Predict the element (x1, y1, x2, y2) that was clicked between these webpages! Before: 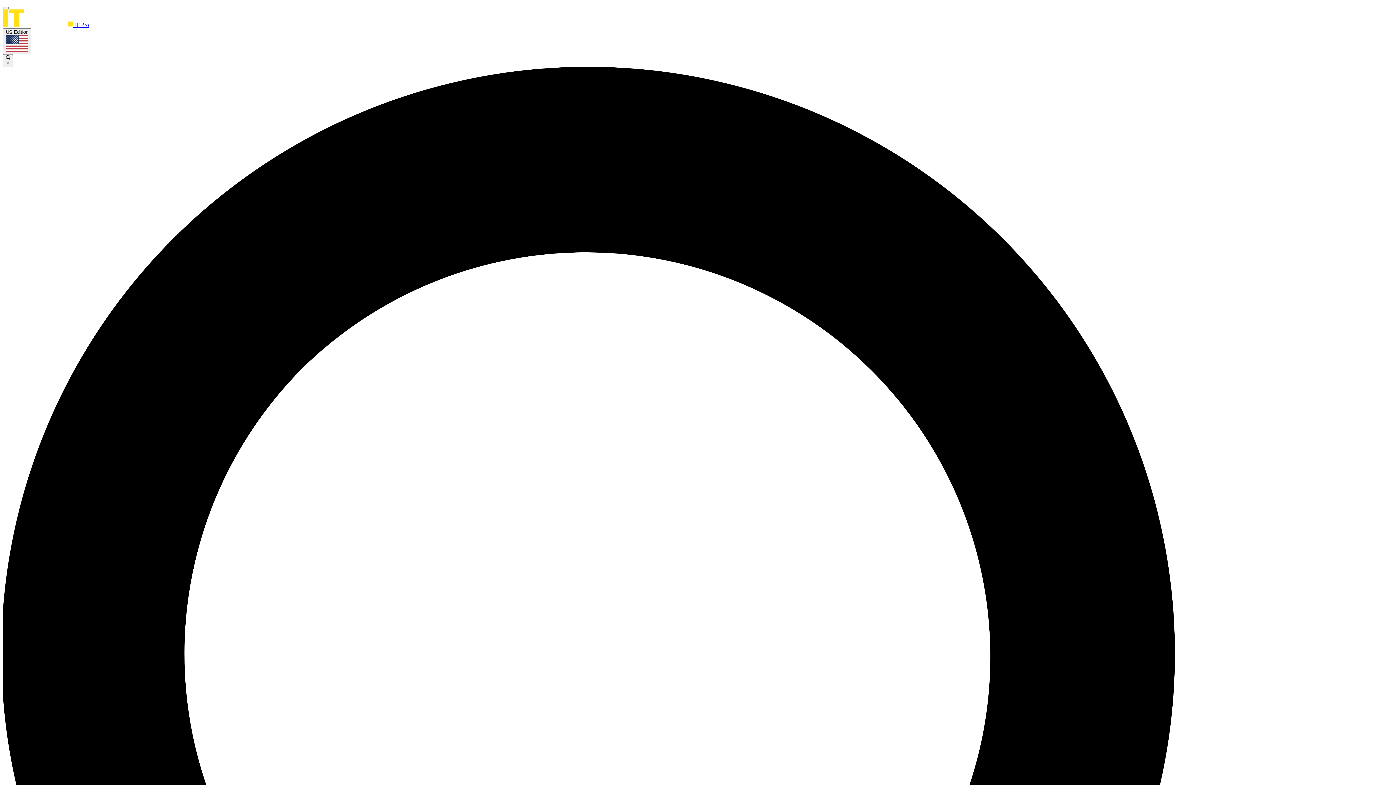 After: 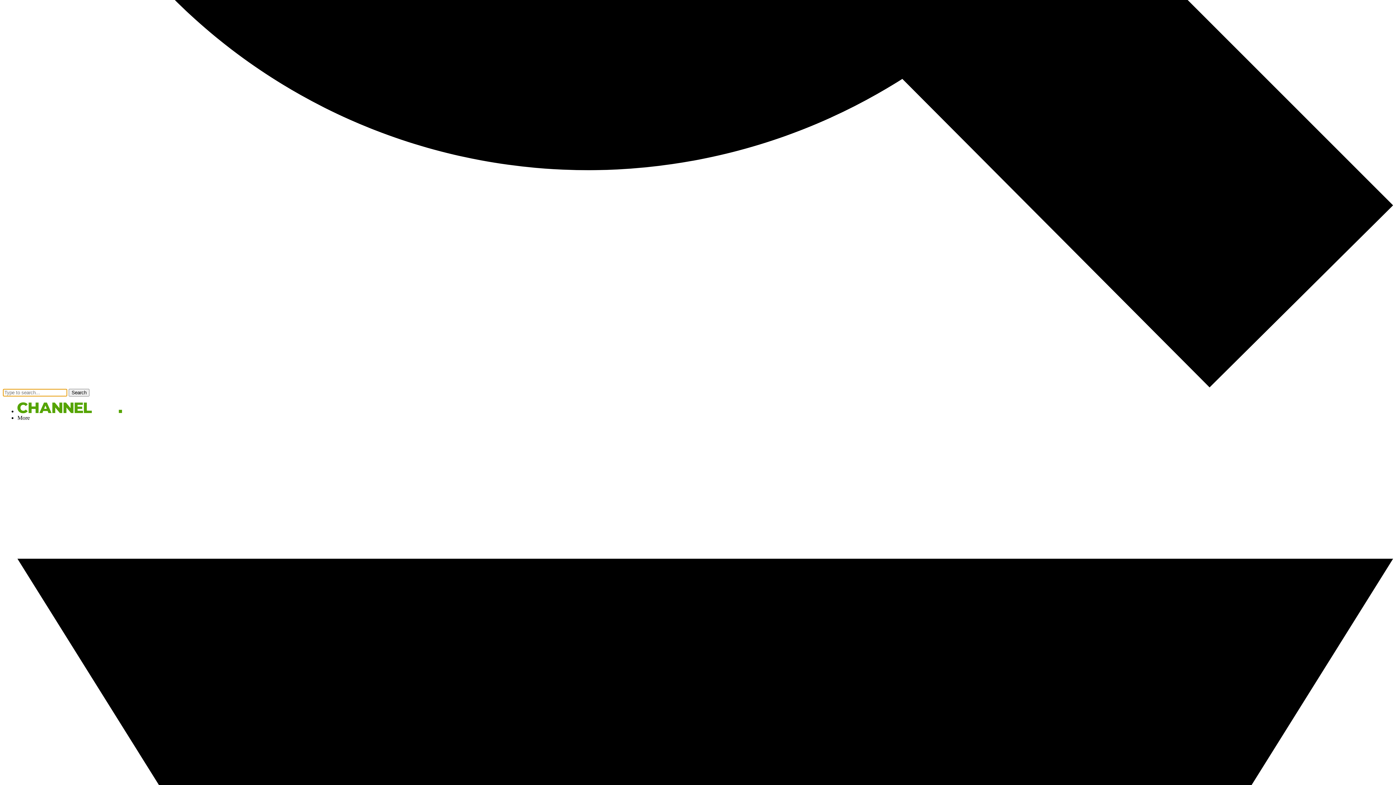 Action: bbox: (2, 54, 13, 67) label:  ×